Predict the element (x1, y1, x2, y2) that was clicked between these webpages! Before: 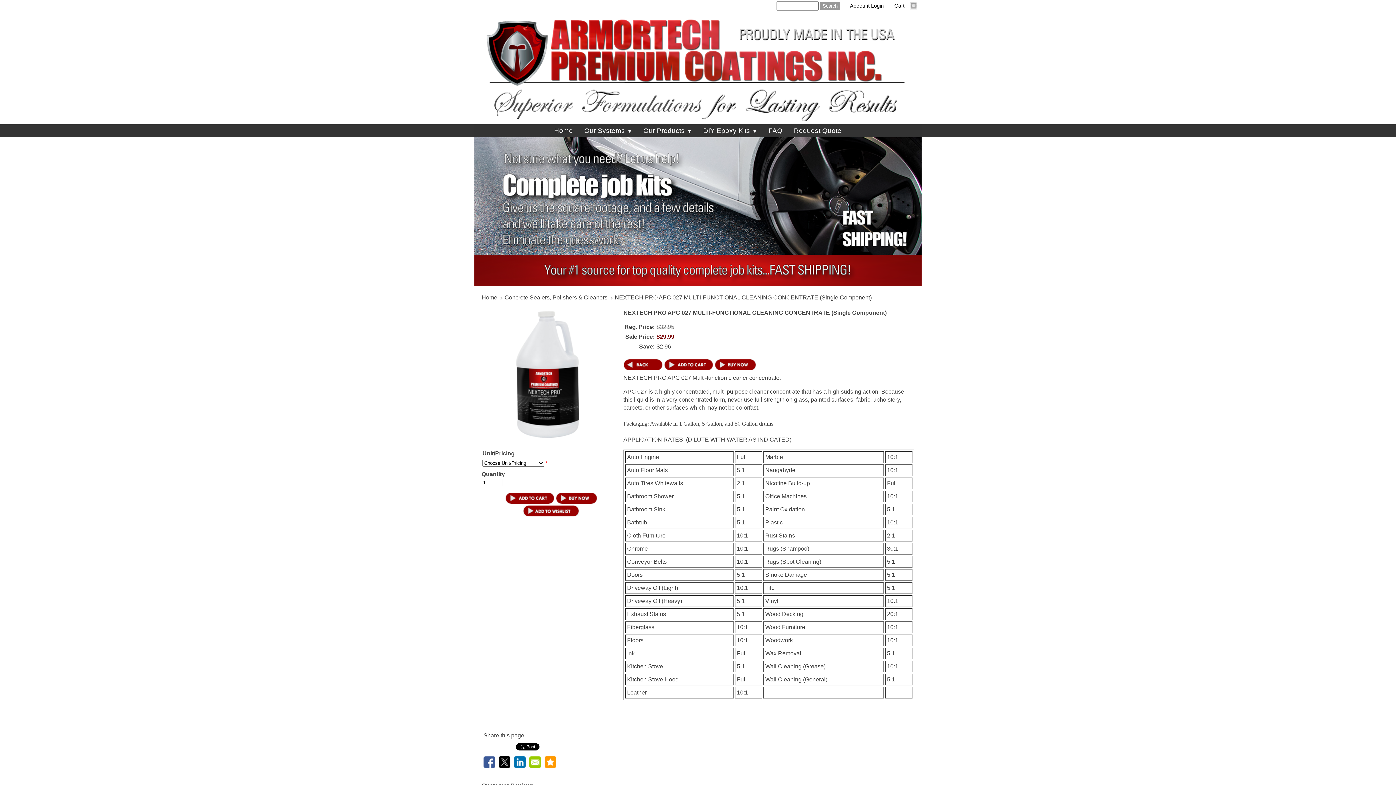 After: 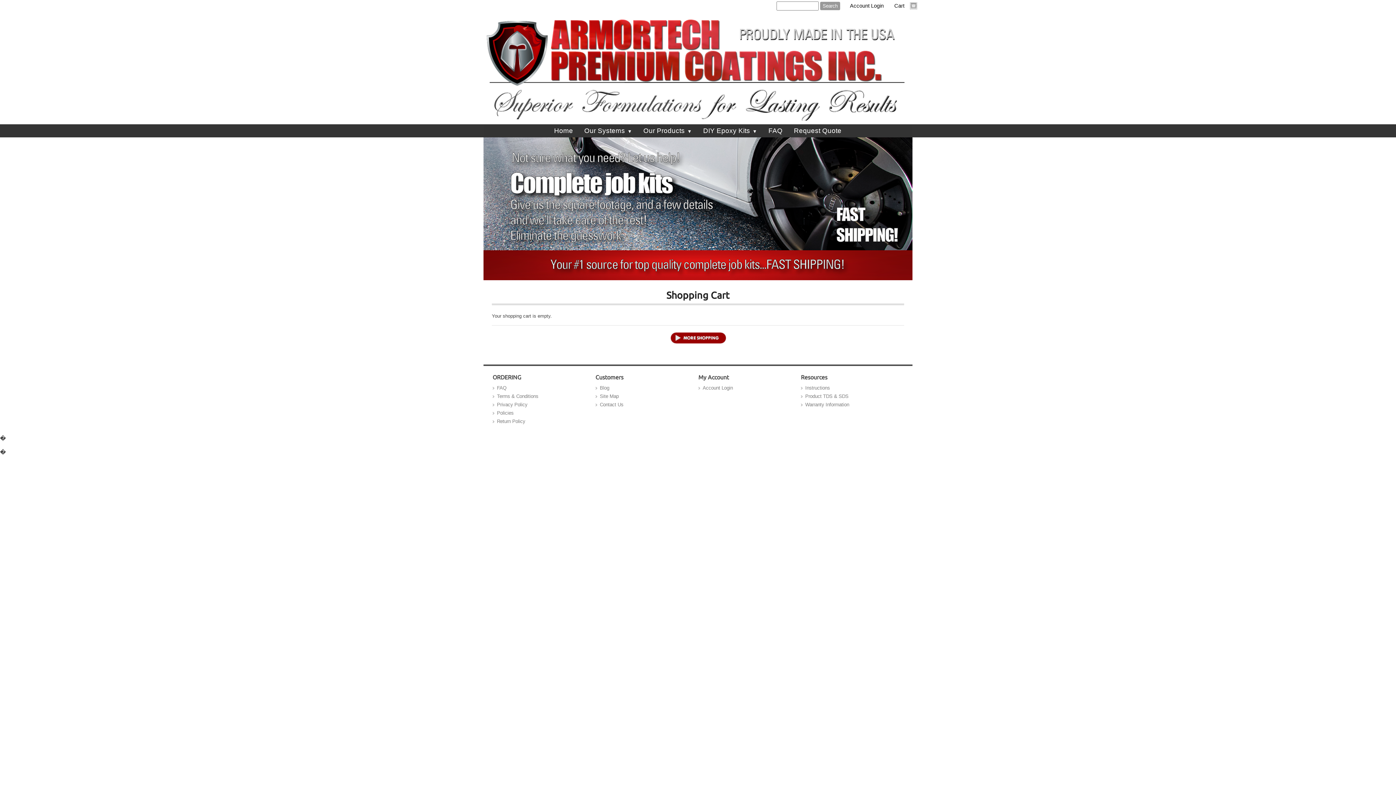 Action: bbox: (894, 2, 905, 9) label: Cart